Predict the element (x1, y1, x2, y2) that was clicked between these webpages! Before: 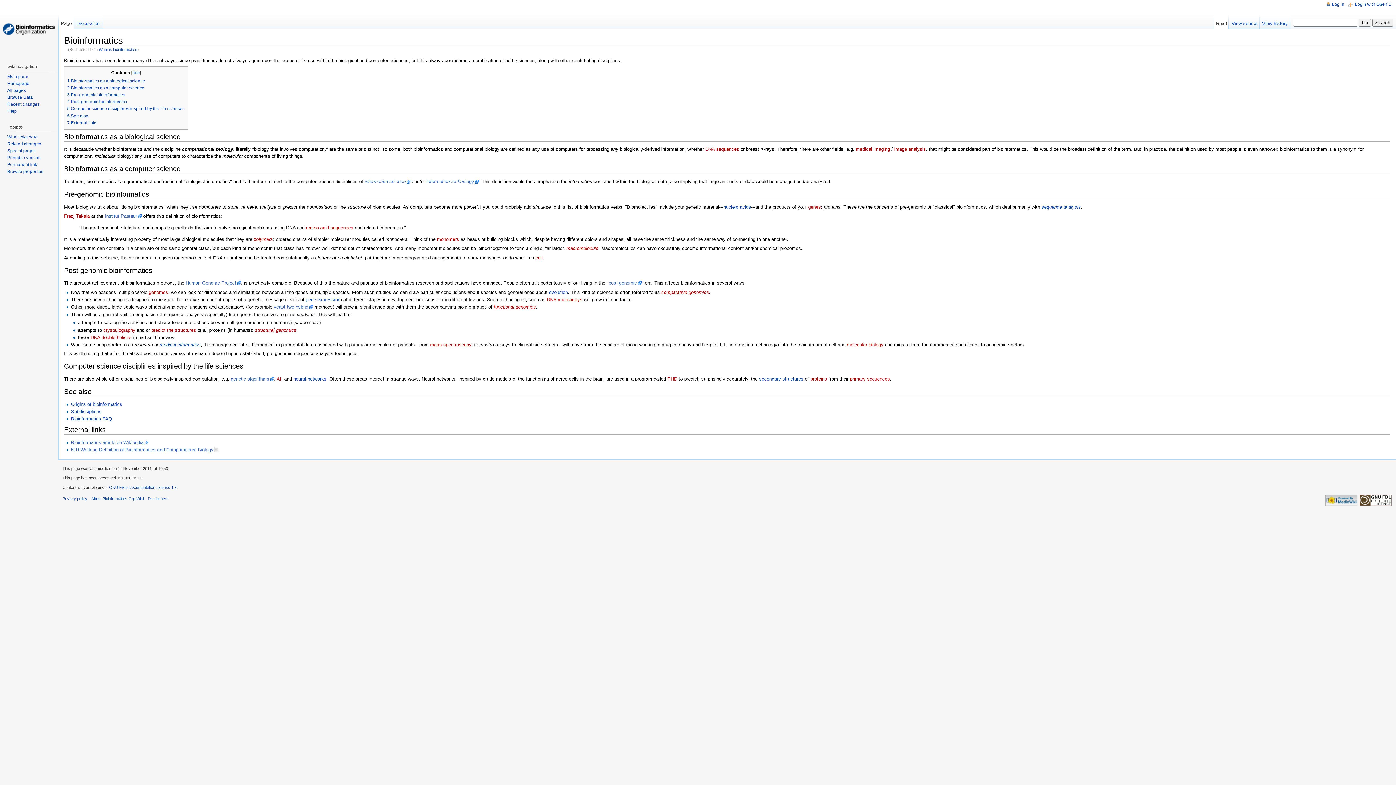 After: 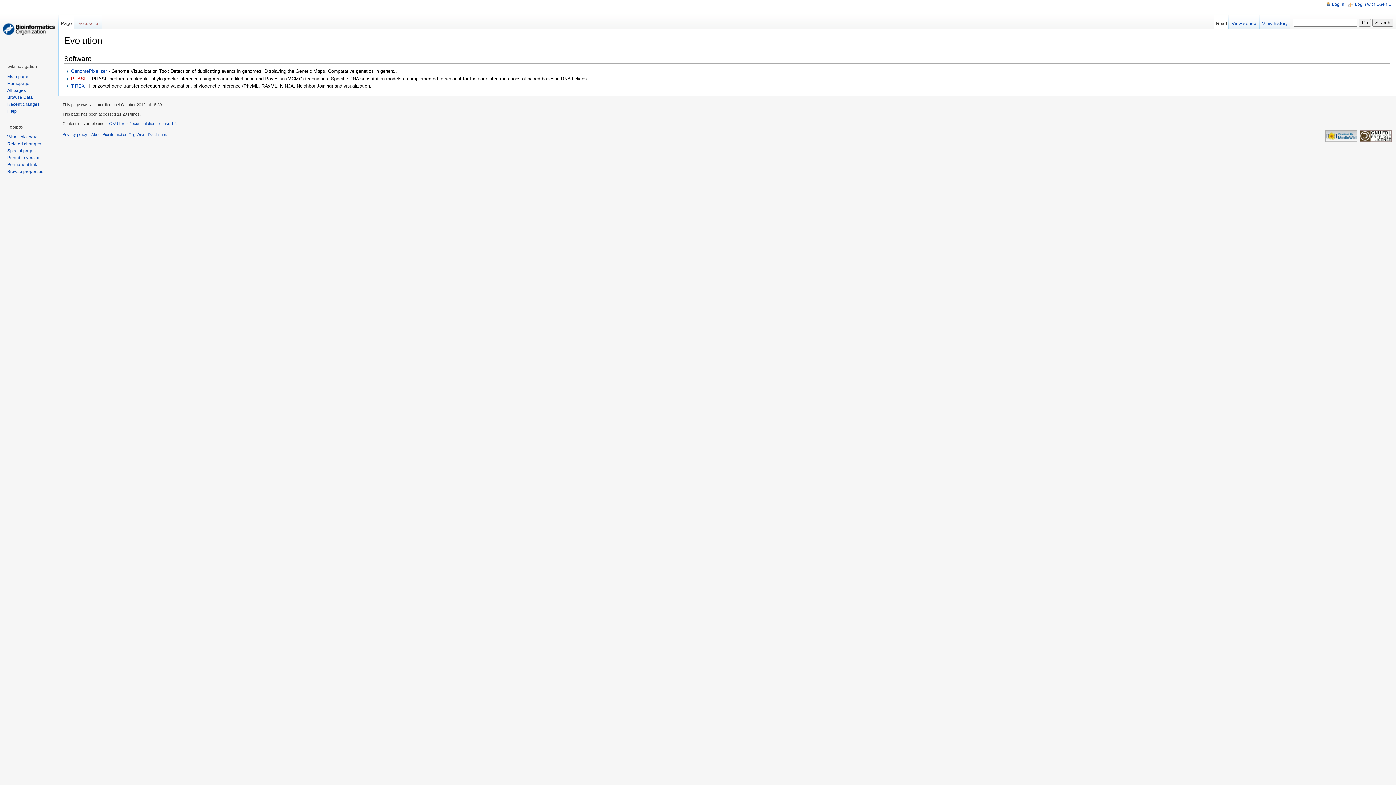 Action: label: evolution bbox: (549, 289, 568, 295)